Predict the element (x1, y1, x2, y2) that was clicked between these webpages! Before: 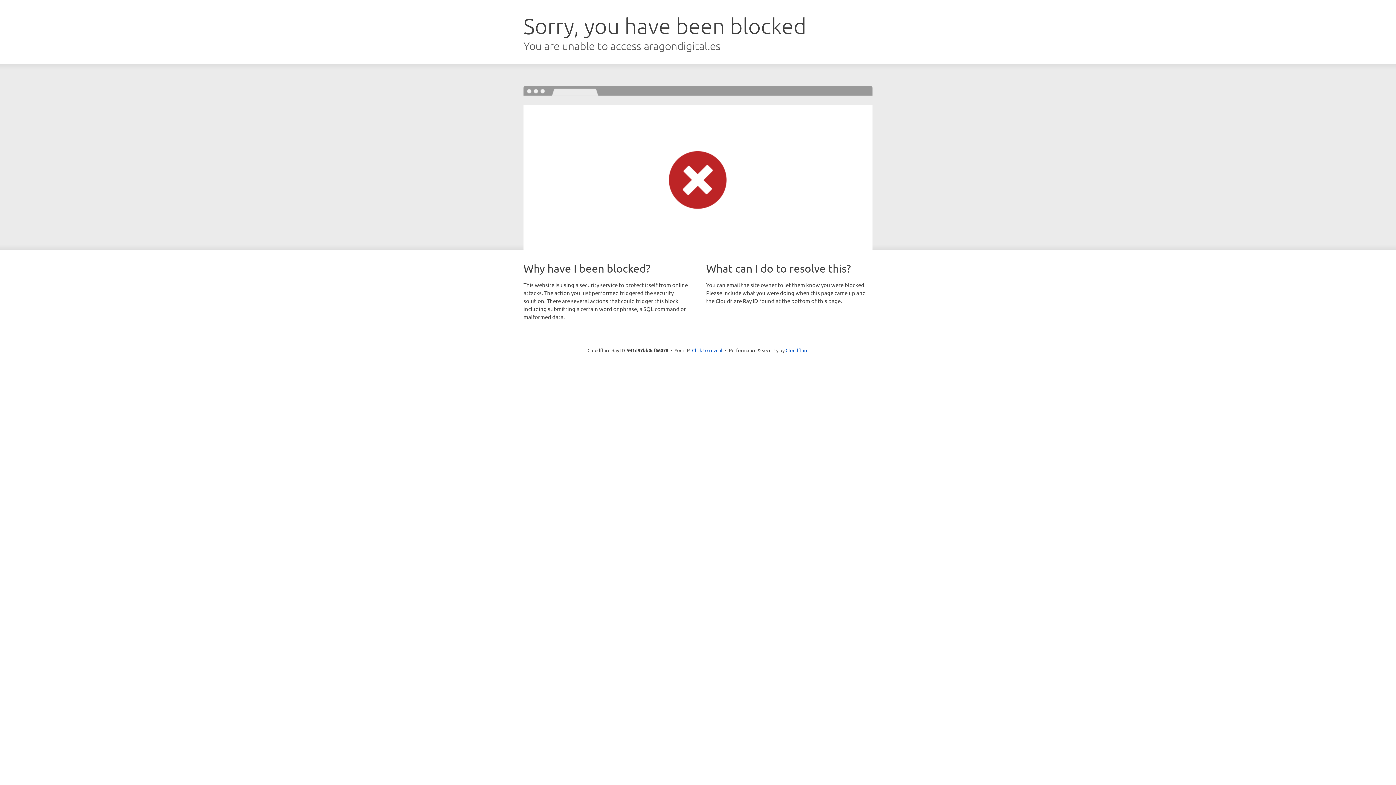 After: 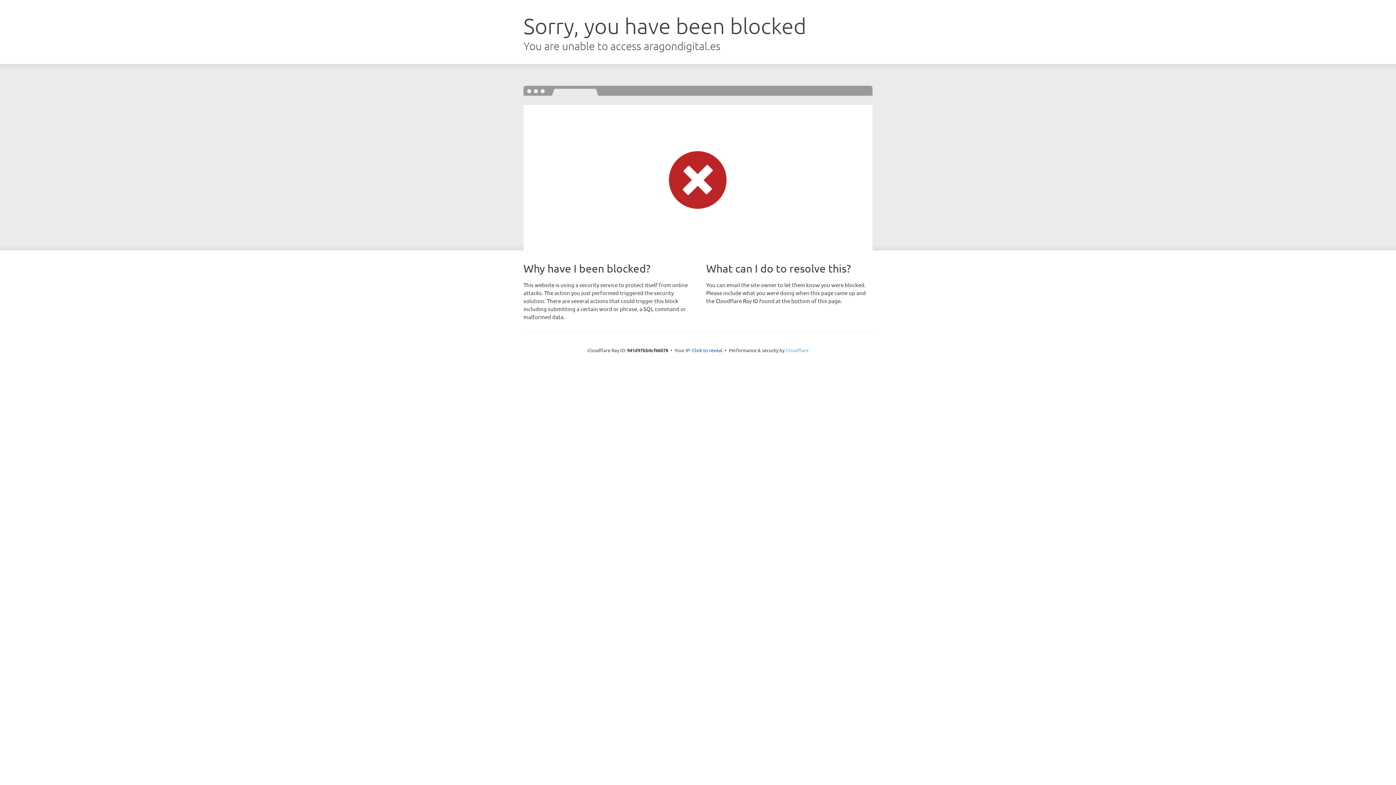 Action: bbox: (785, 347, 808, 353) label: Cloudflare